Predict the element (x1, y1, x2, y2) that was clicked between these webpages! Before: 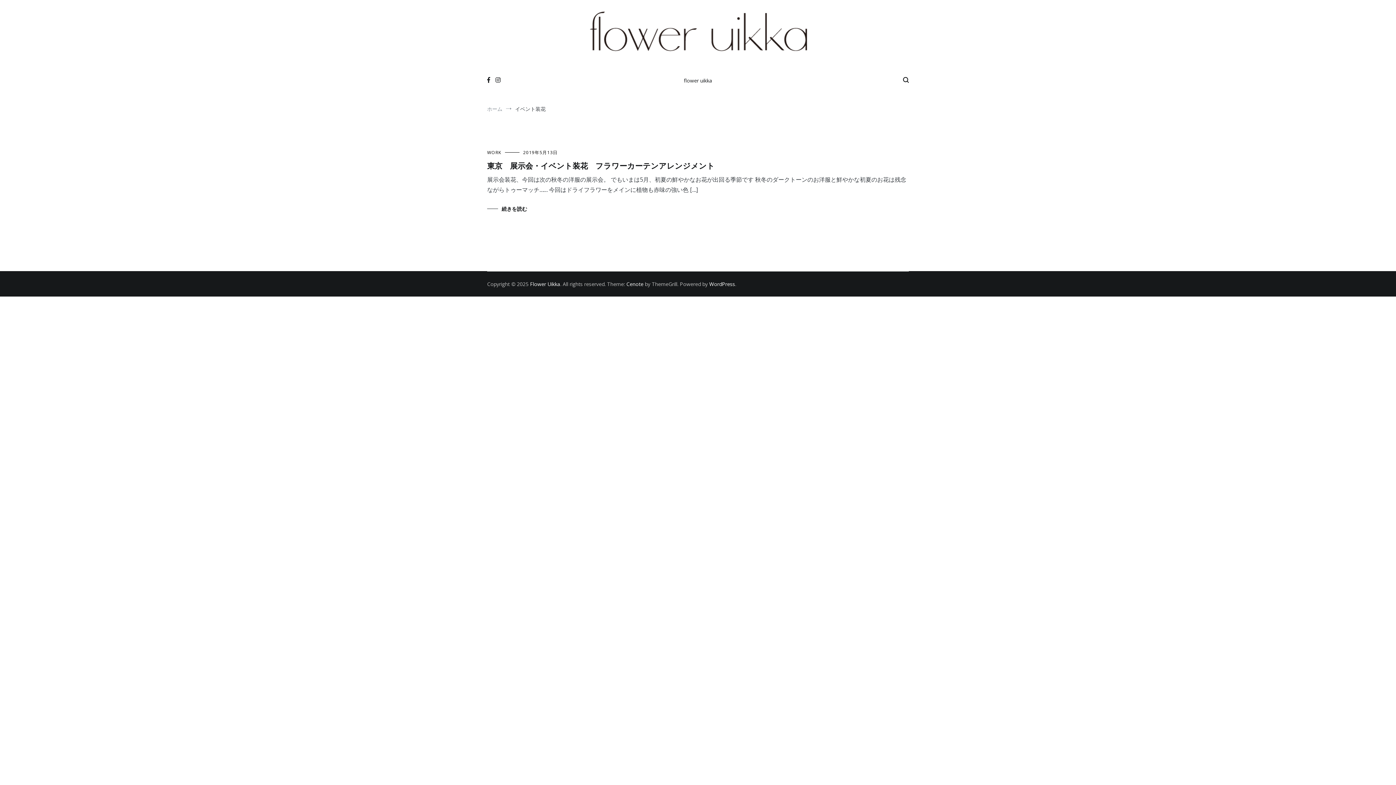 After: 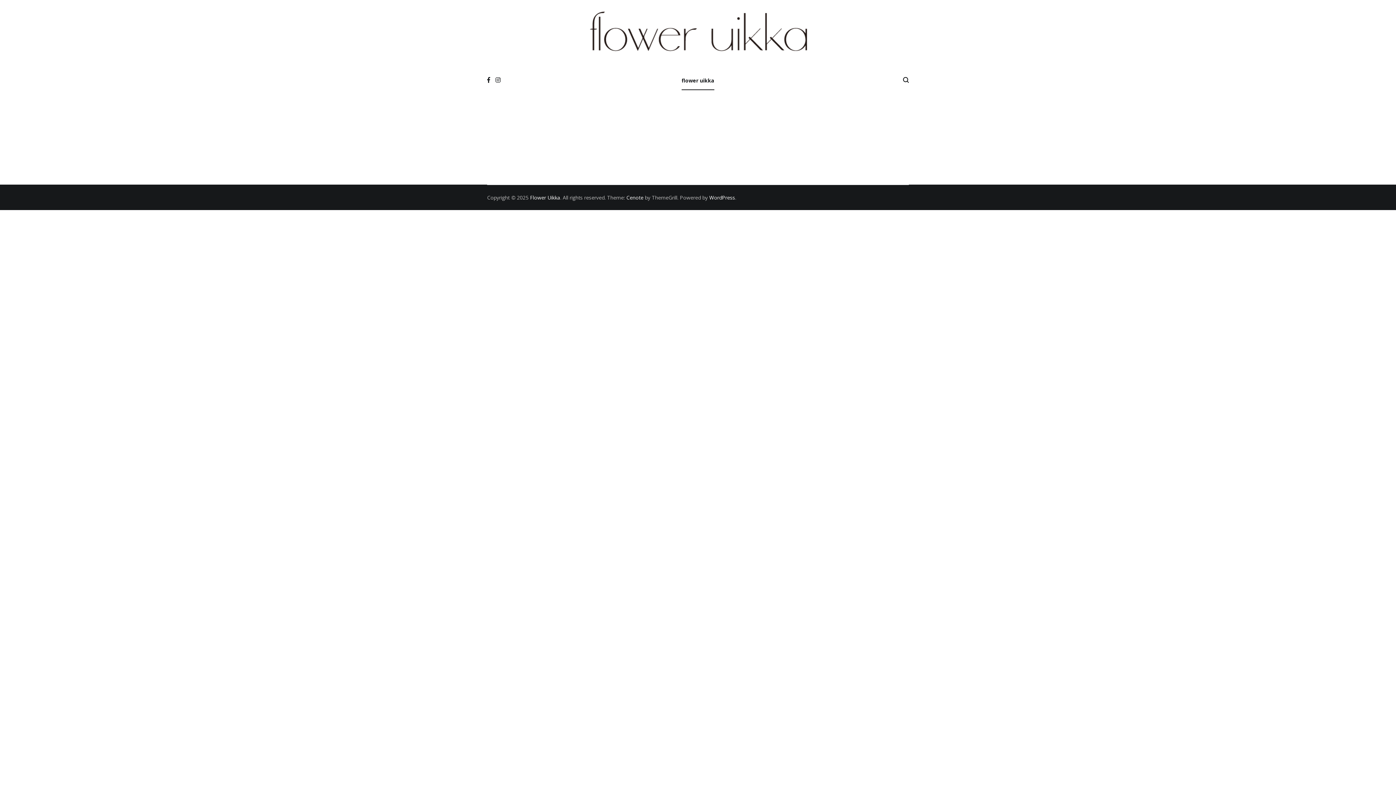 Action: bbox: (684, 71, 712, 90) label: flower uikka